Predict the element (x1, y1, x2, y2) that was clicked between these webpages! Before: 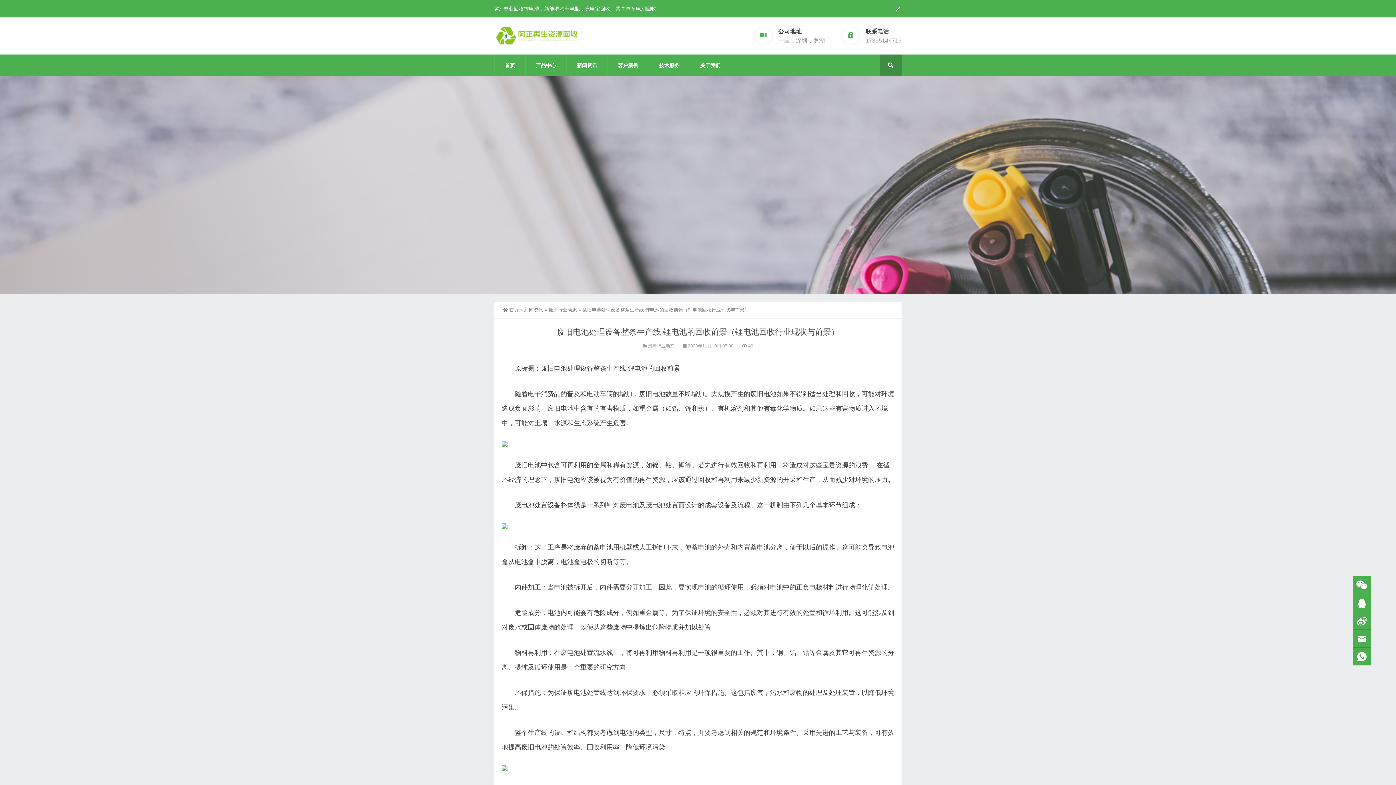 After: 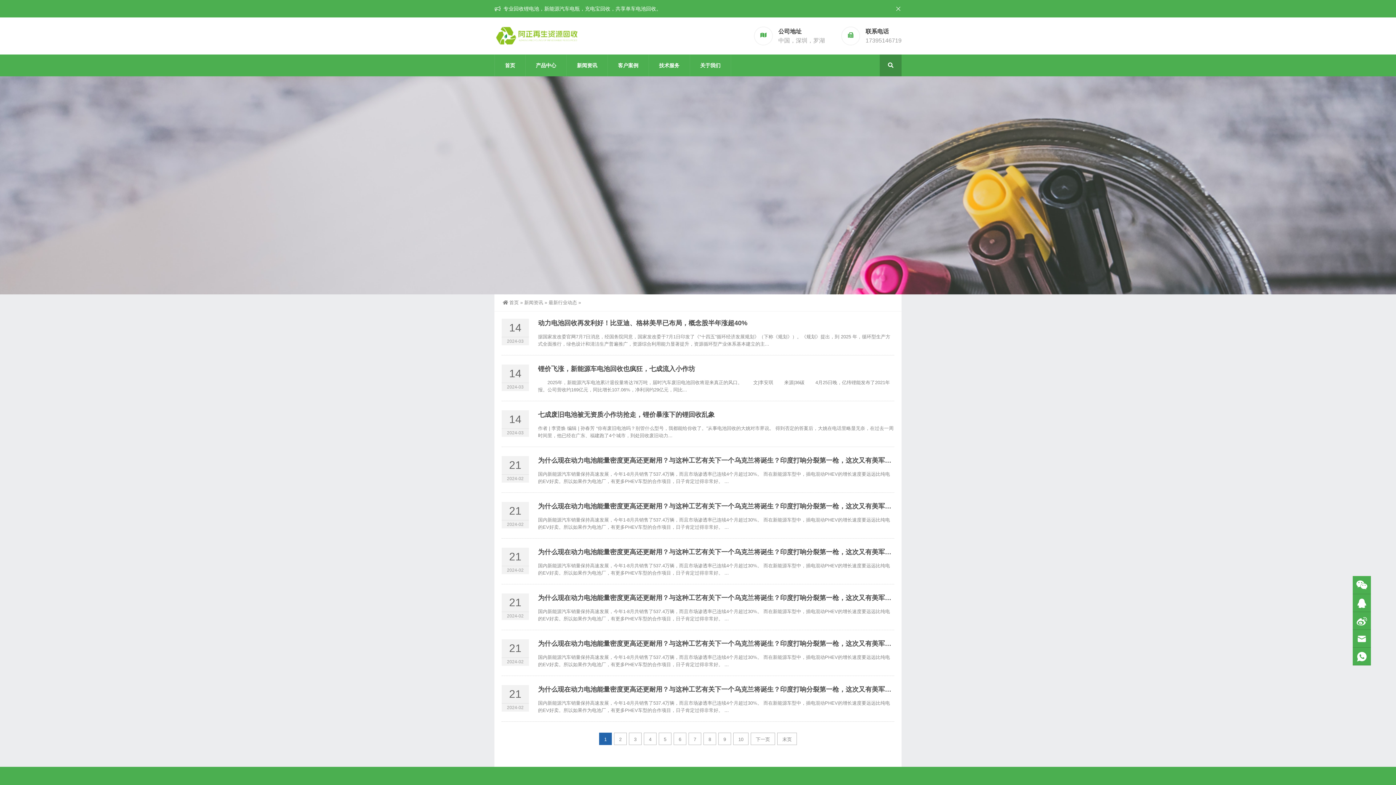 Action: bbox: (648, 343, 674, 348) label: 最新行业动态